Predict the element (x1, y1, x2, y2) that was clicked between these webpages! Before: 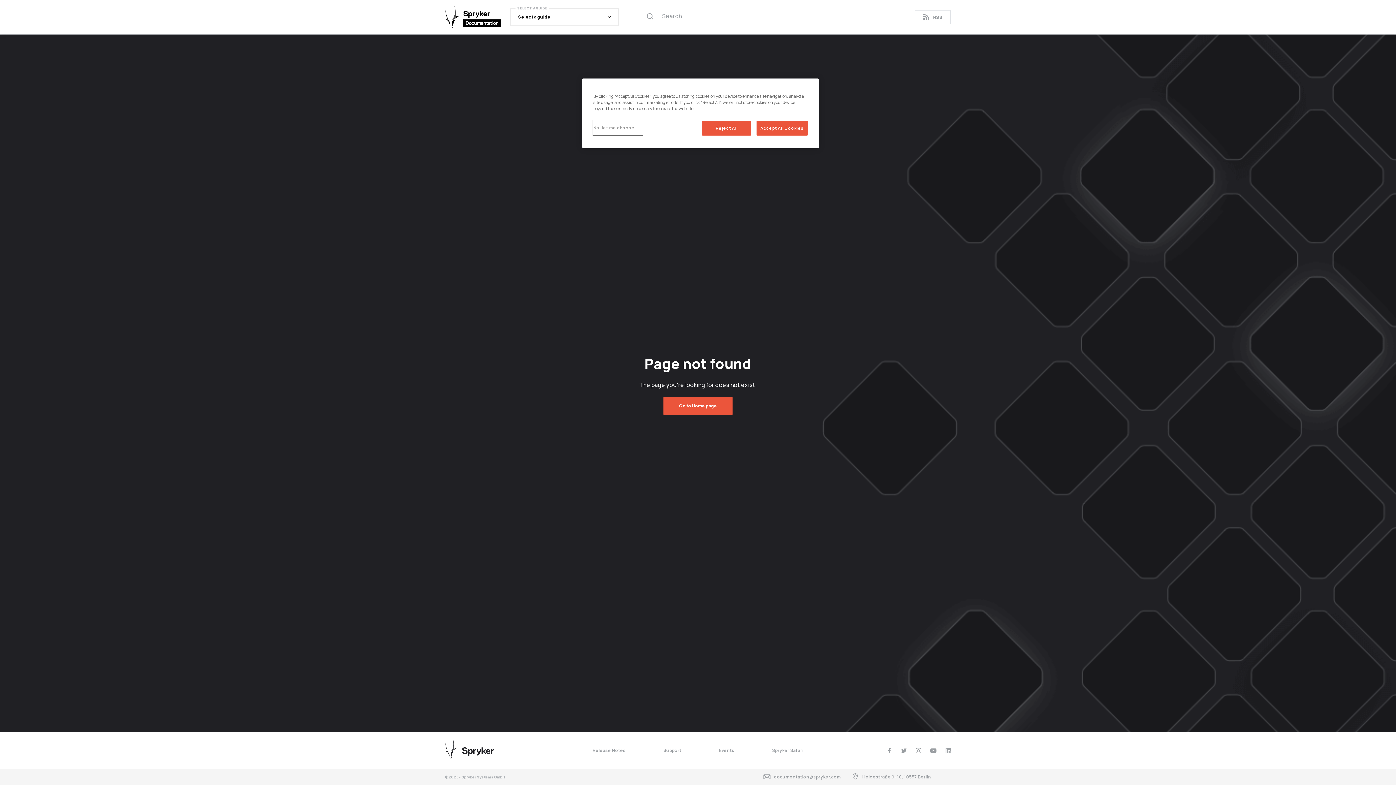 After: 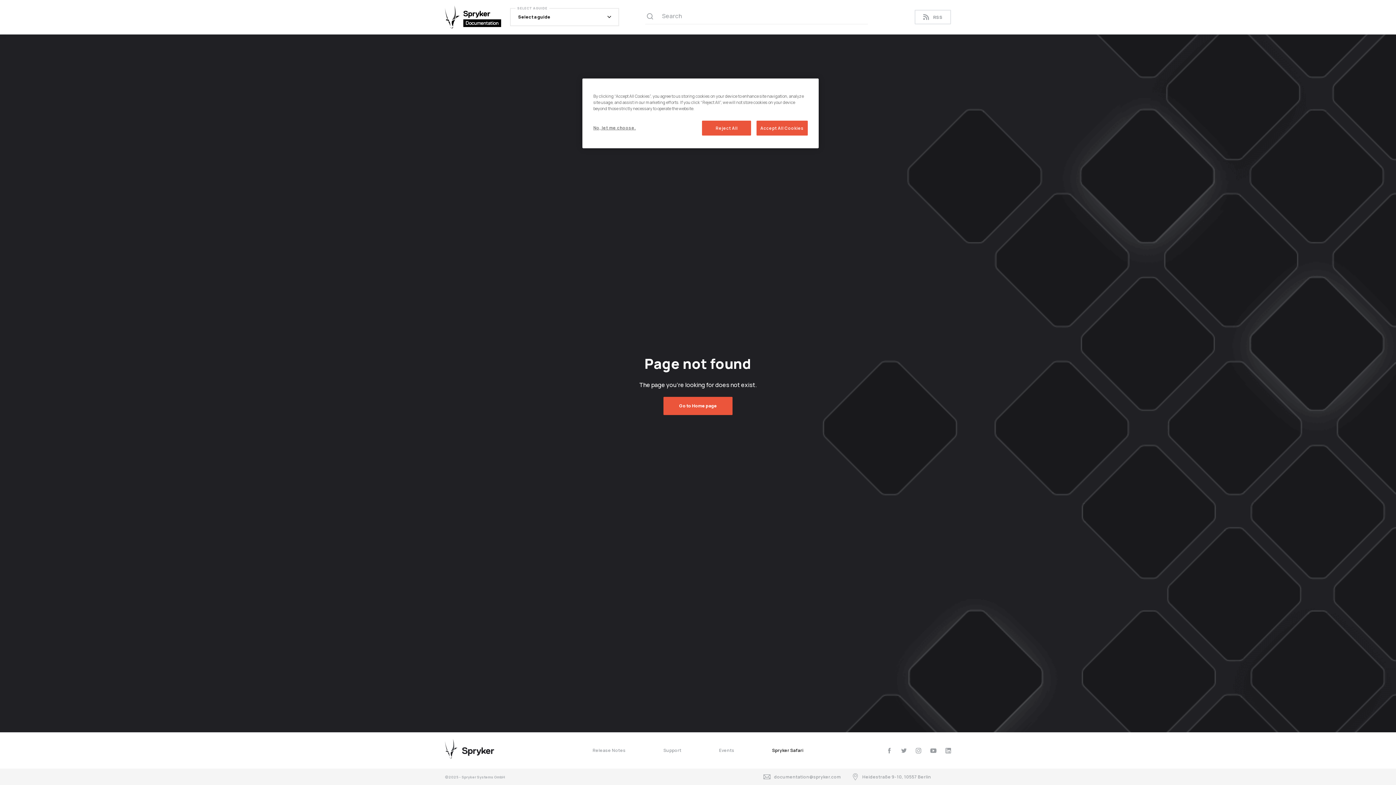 Action: bbox: (772, 745, 803, 756) label: Spryker Safari